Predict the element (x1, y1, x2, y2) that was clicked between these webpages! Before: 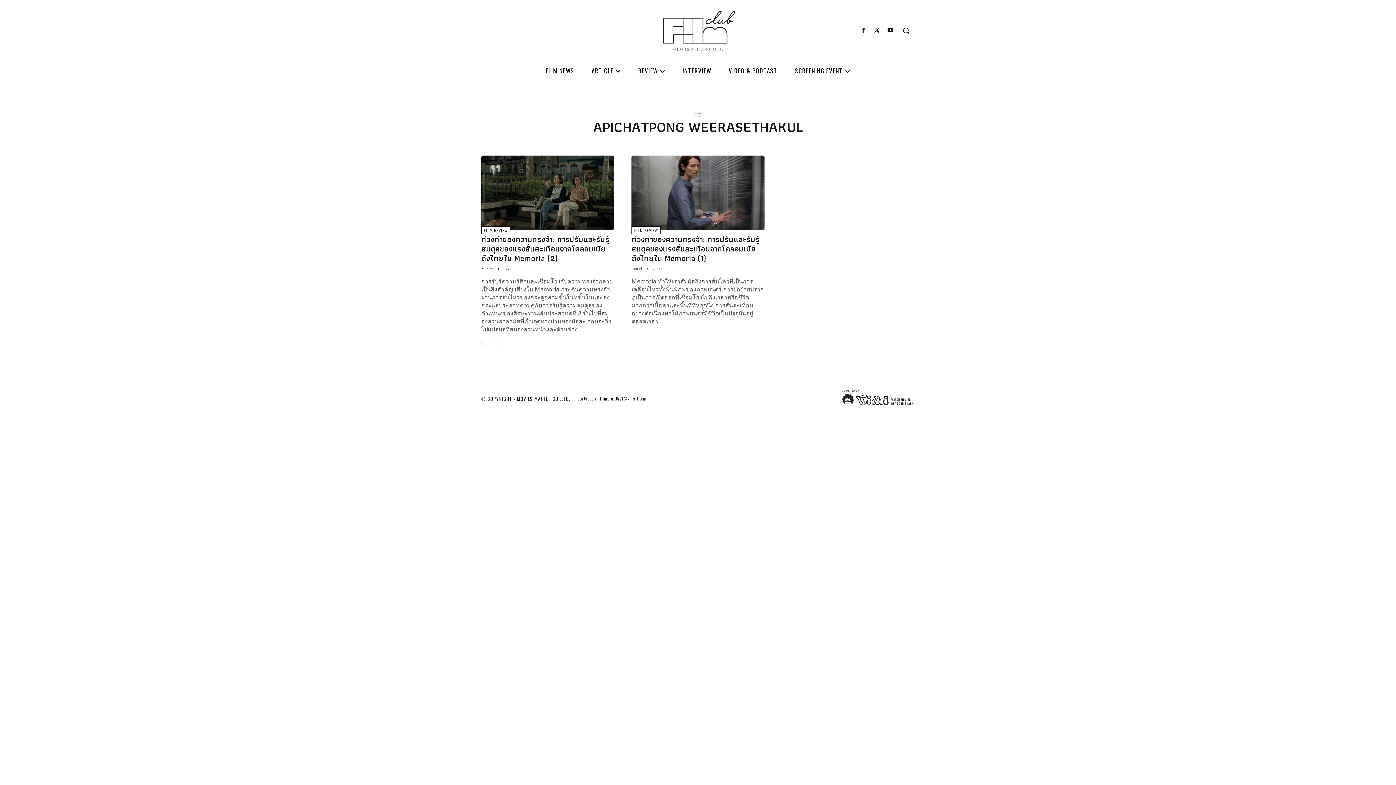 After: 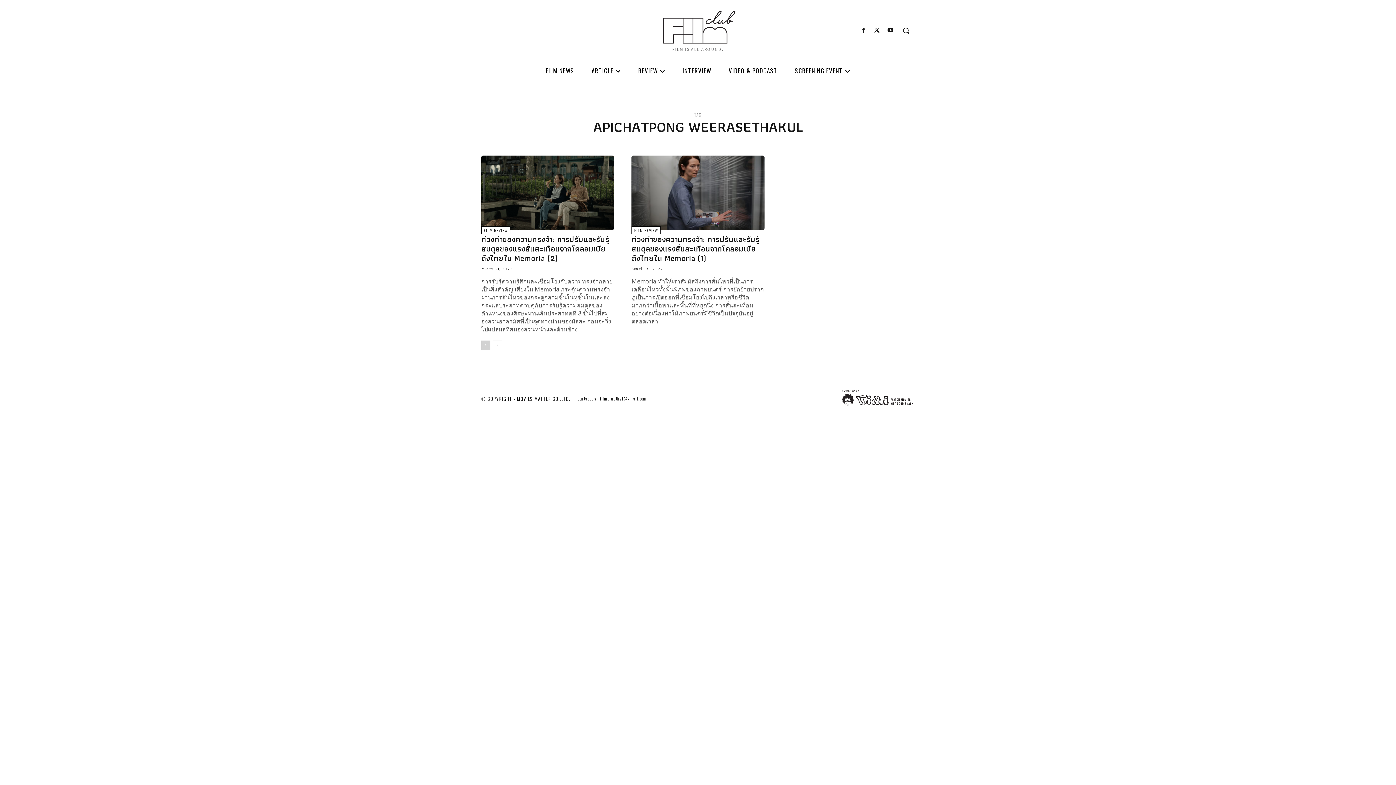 Action: label: prev-page bbox: (481, 340, 490, 350)